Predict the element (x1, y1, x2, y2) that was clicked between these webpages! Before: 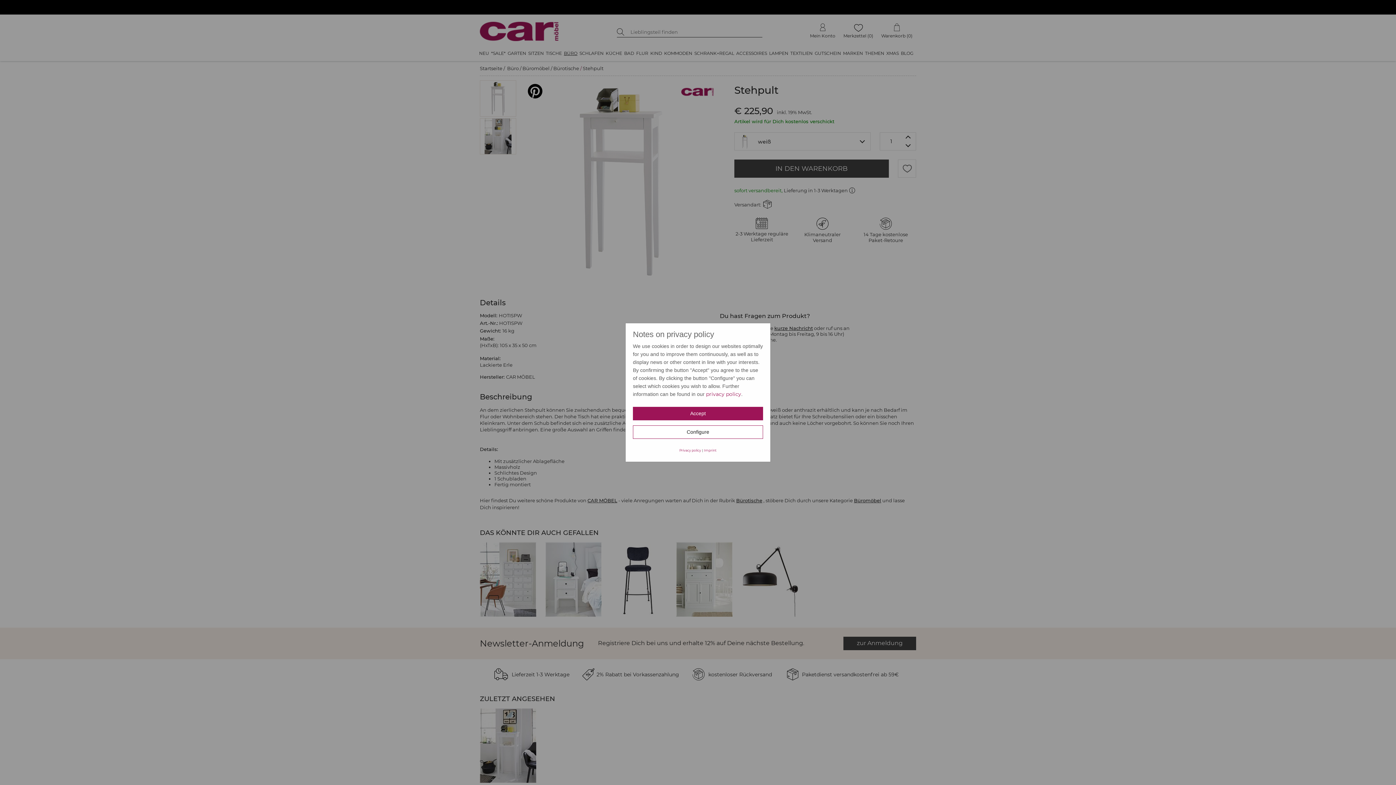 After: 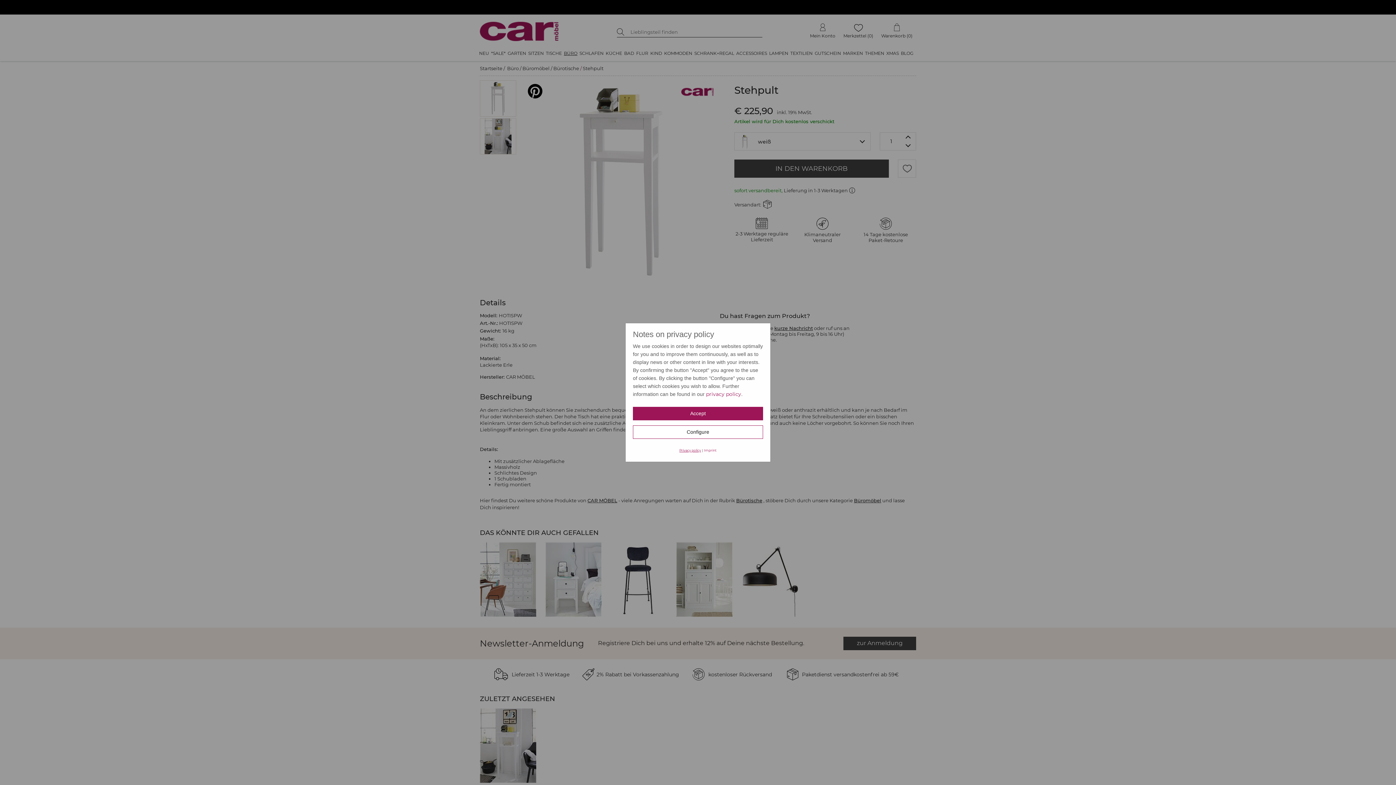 Action: bbox: (679, 448, 701, 452) label: Privacy policy